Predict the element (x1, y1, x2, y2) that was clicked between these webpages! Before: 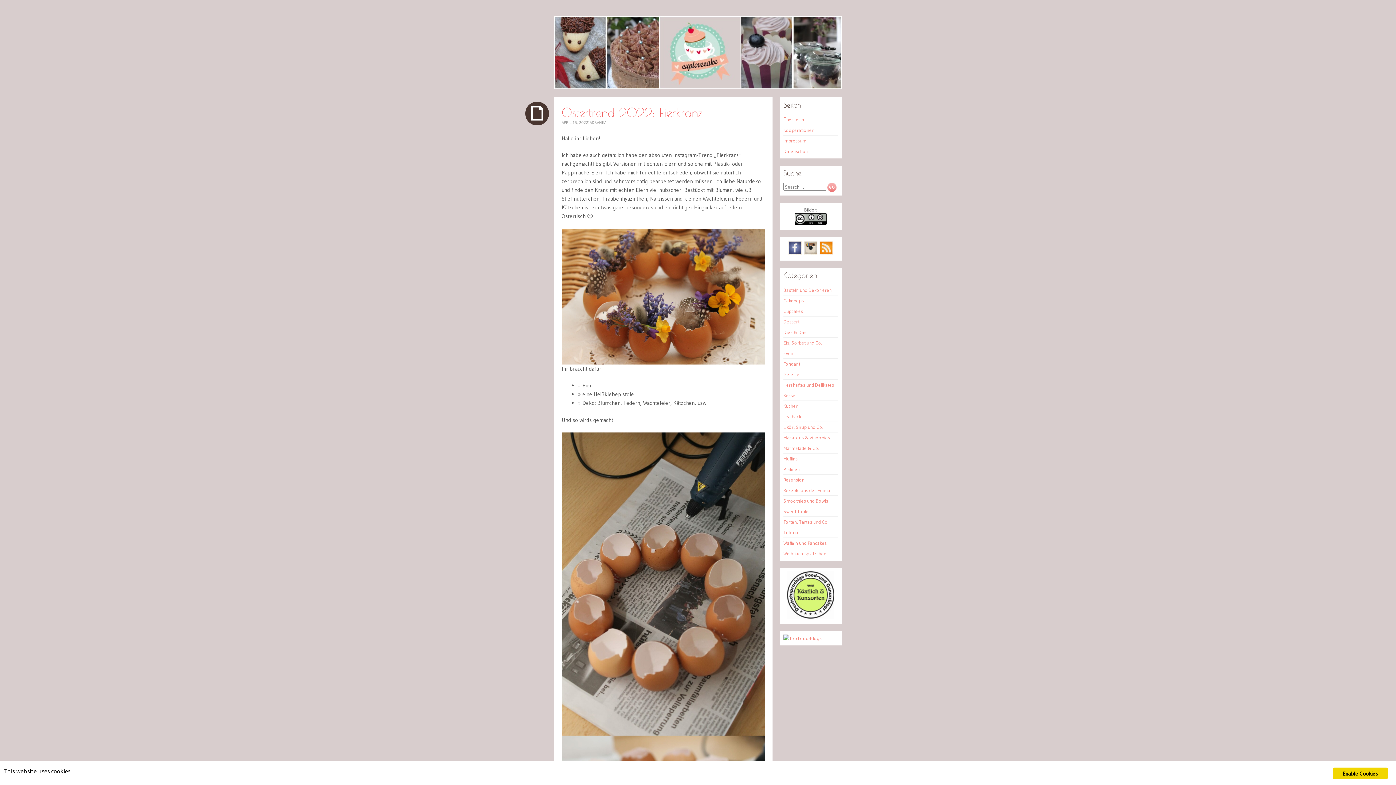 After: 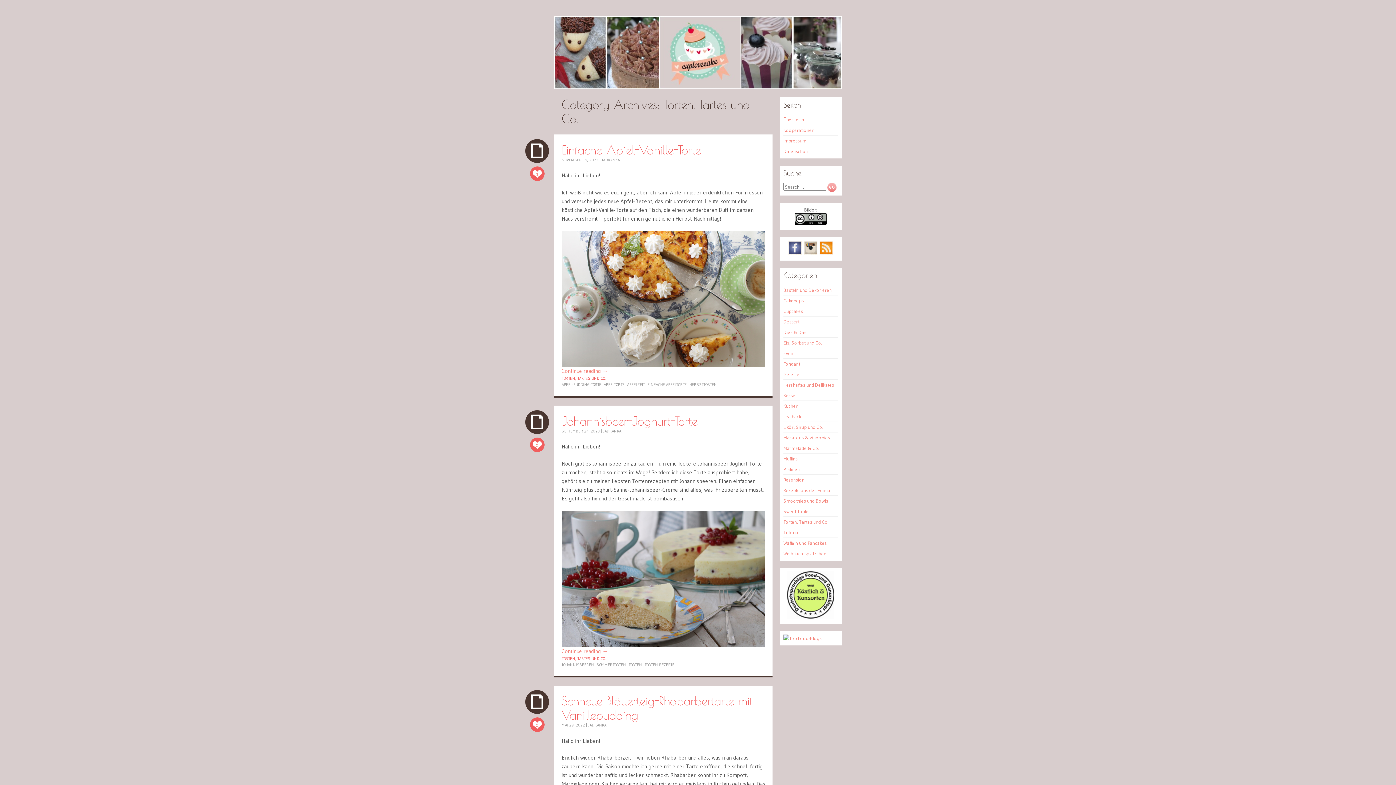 Action: bbox: (783, 519, 829, 525) label: Torten, Tartes und Co.